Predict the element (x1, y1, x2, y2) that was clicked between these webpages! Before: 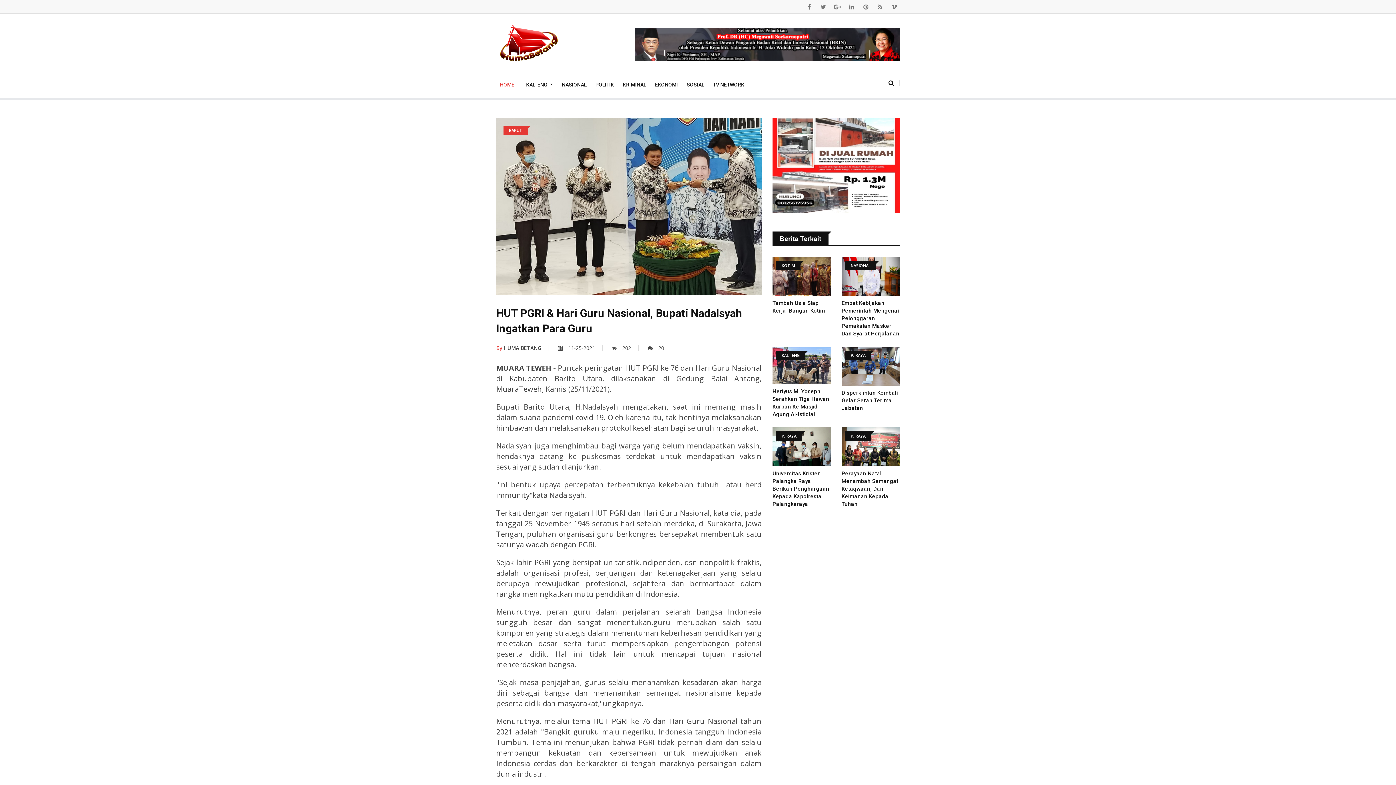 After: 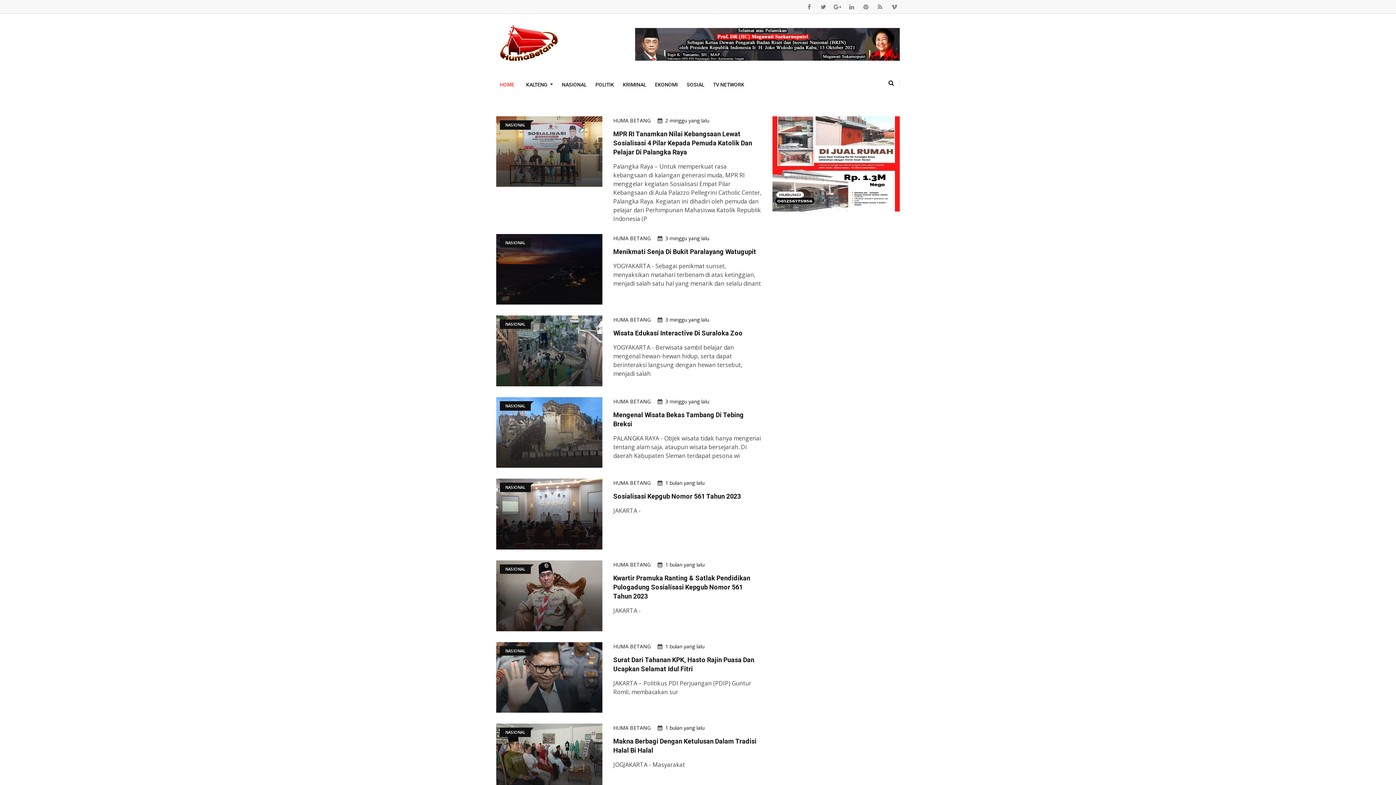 Action: label: NASIONAL bbox: (557, 69, 591, 96)